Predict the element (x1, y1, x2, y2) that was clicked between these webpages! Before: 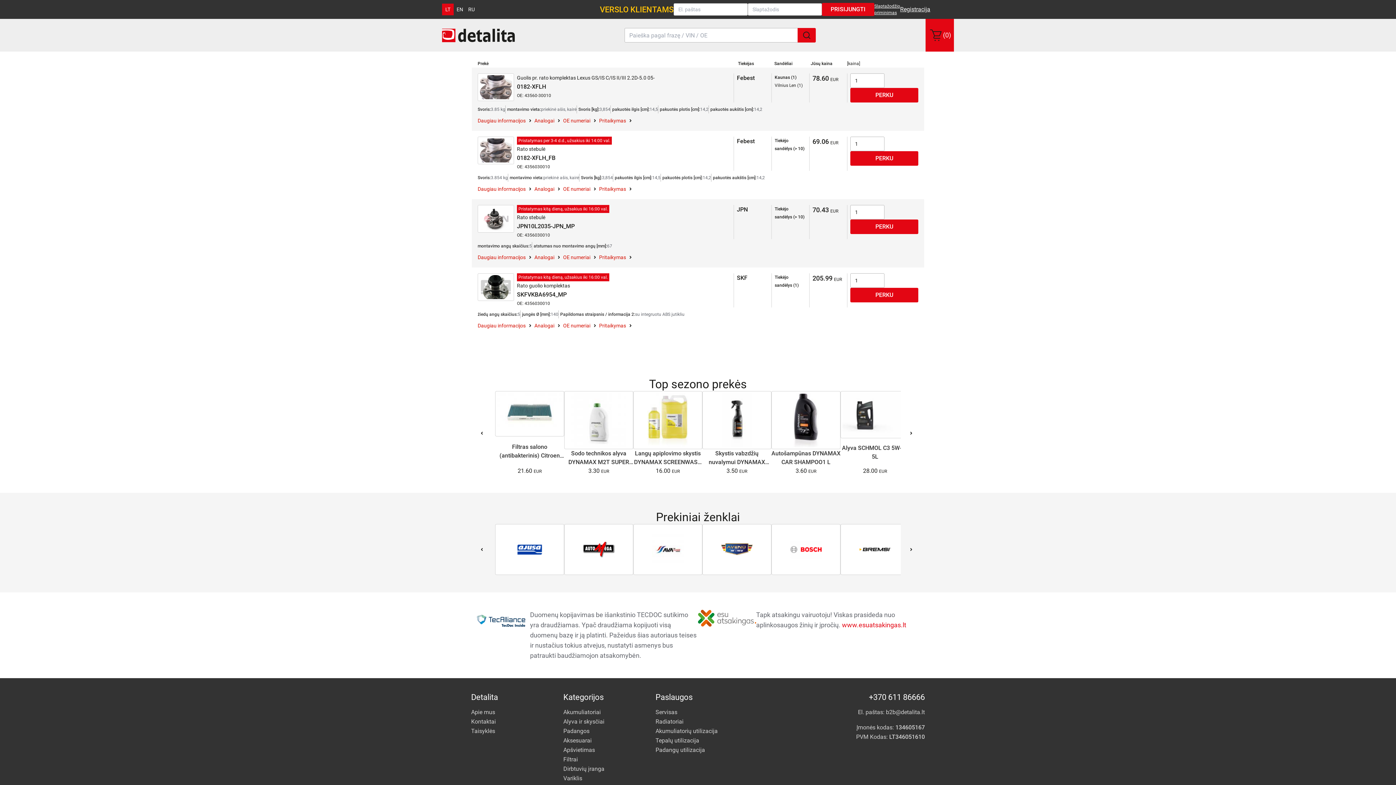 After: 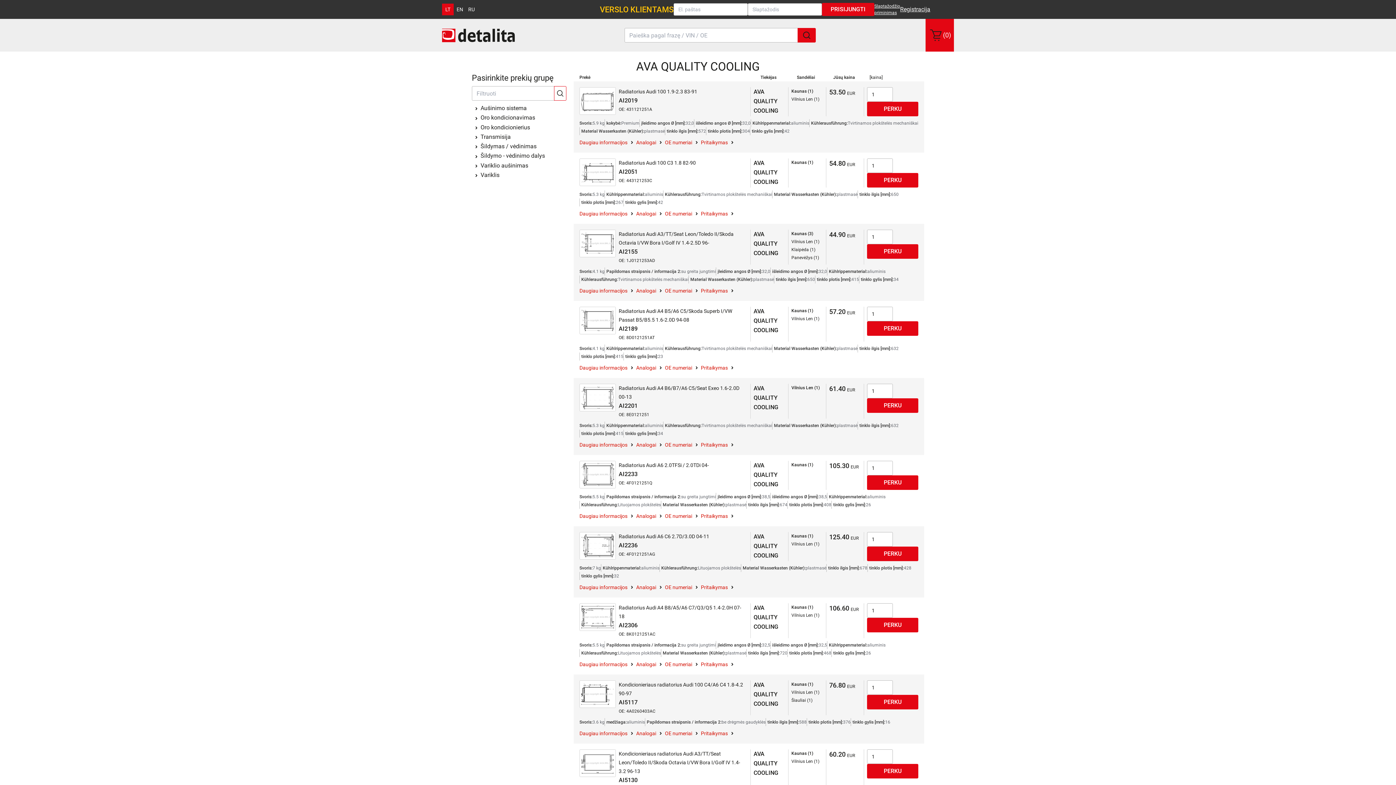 Action: bbox: (633, 524, 702, 575)